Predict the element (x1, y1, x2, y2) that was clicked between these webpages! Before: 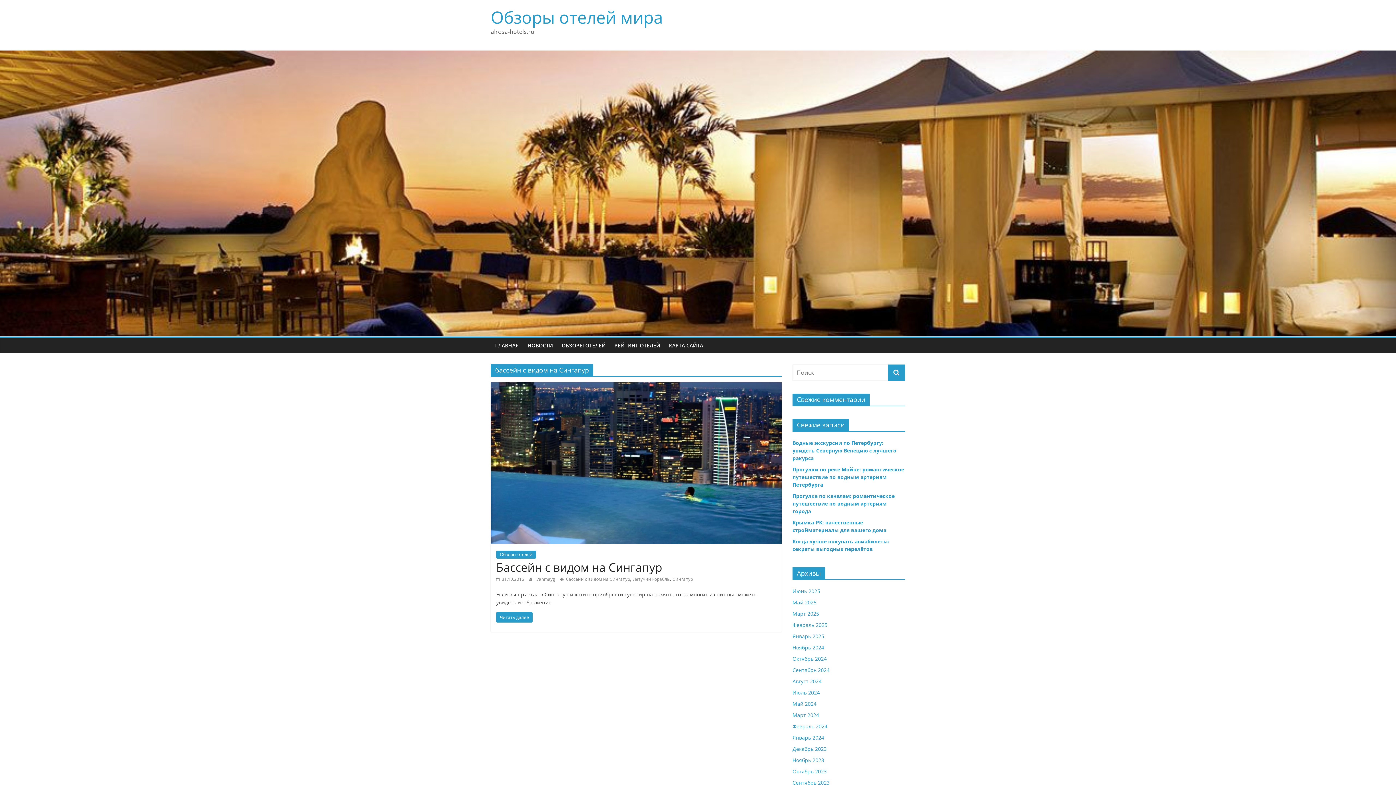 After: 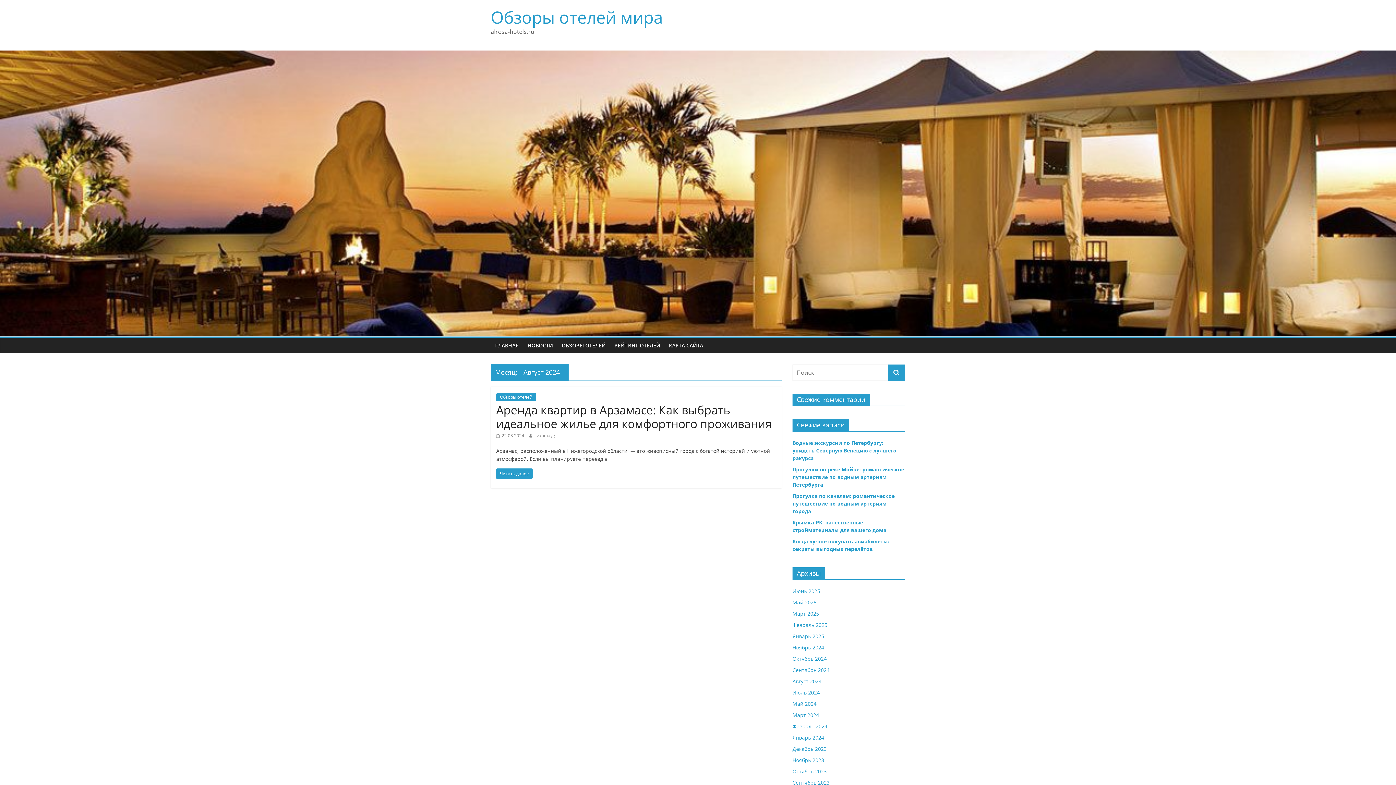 Action: bbox: (792, 678, 821, 685) label: Август 2024